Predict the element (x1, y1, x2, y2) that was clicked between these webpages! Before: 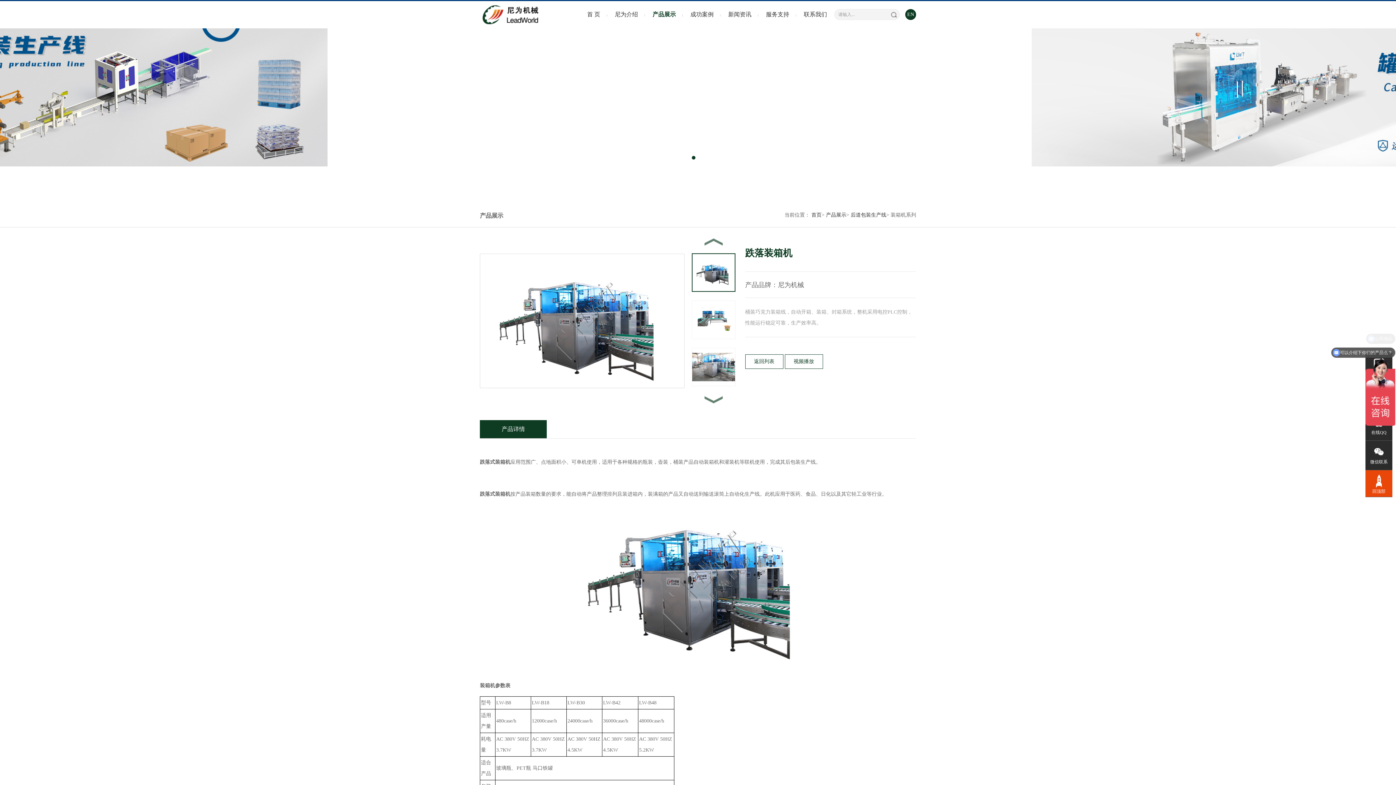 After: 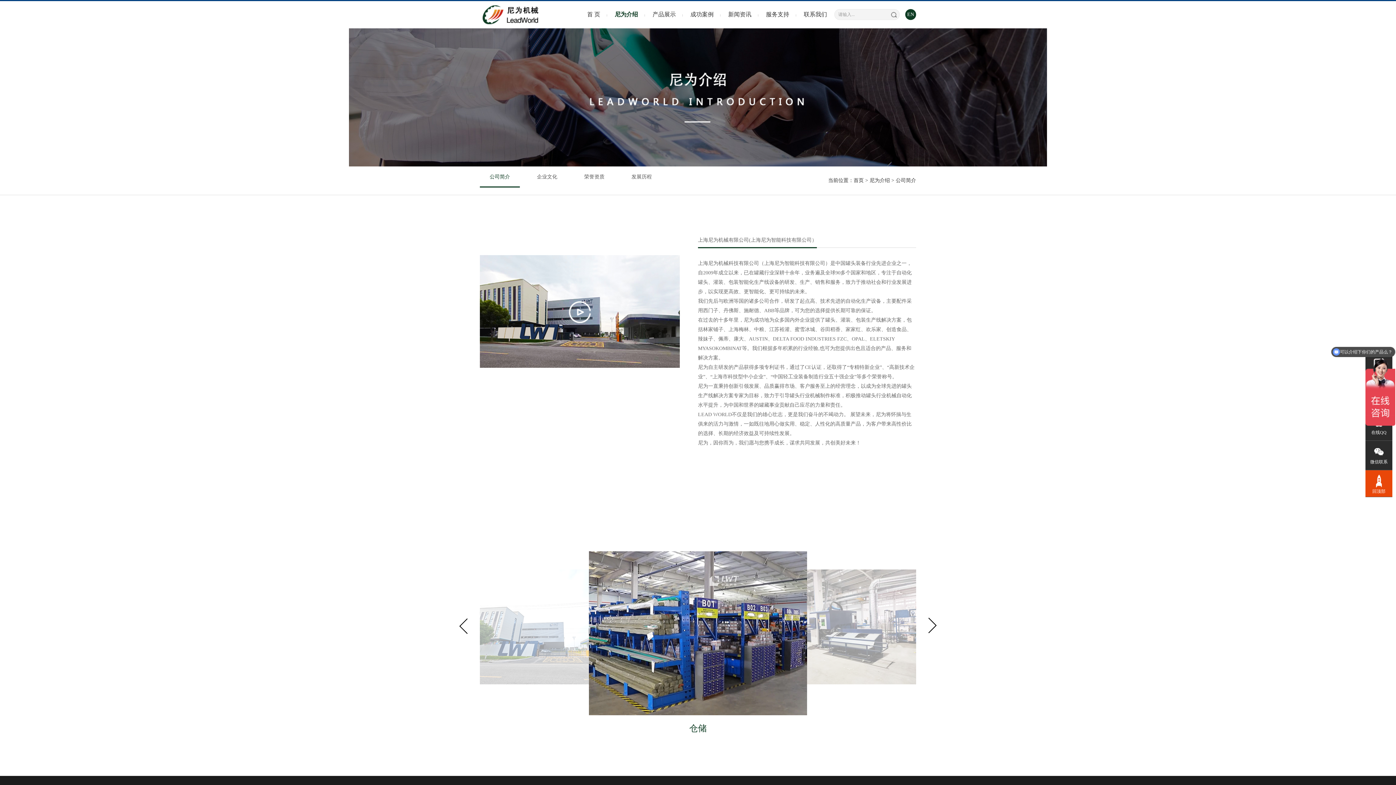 Action: bbox: (614, 9, 638, 20) label: 尼为介绍